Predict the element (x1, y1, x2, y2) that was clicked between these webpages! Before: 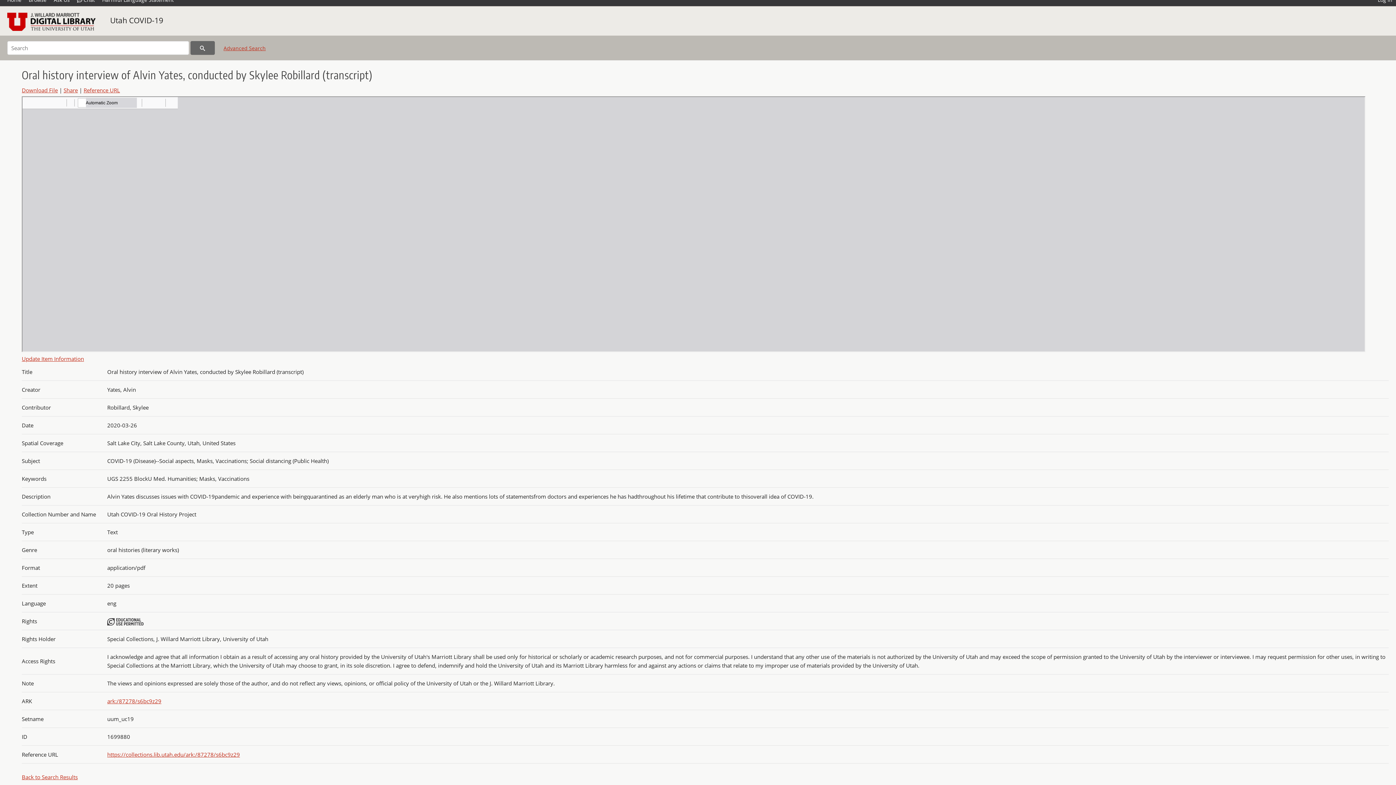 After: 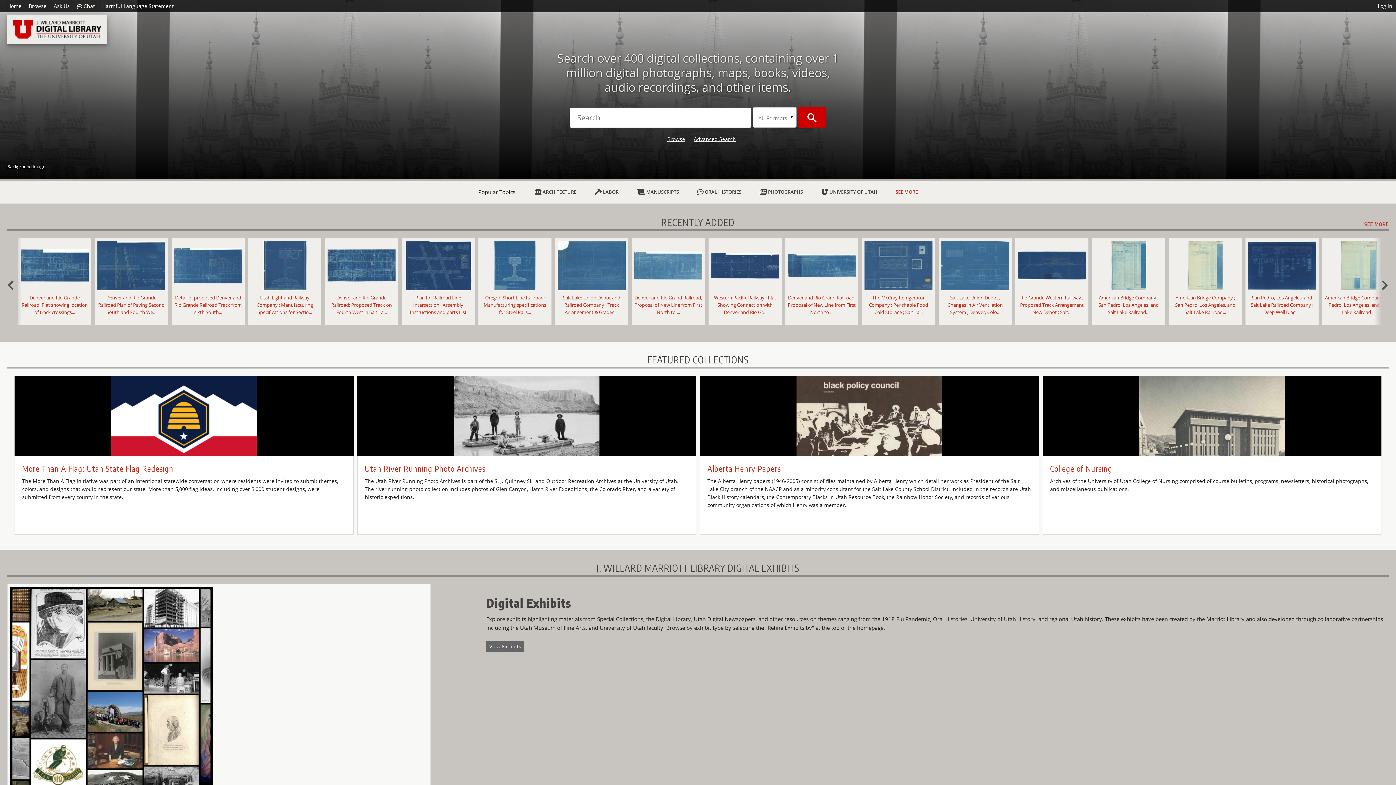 Action: label: Home bbox: (7, -6, 25, 6)